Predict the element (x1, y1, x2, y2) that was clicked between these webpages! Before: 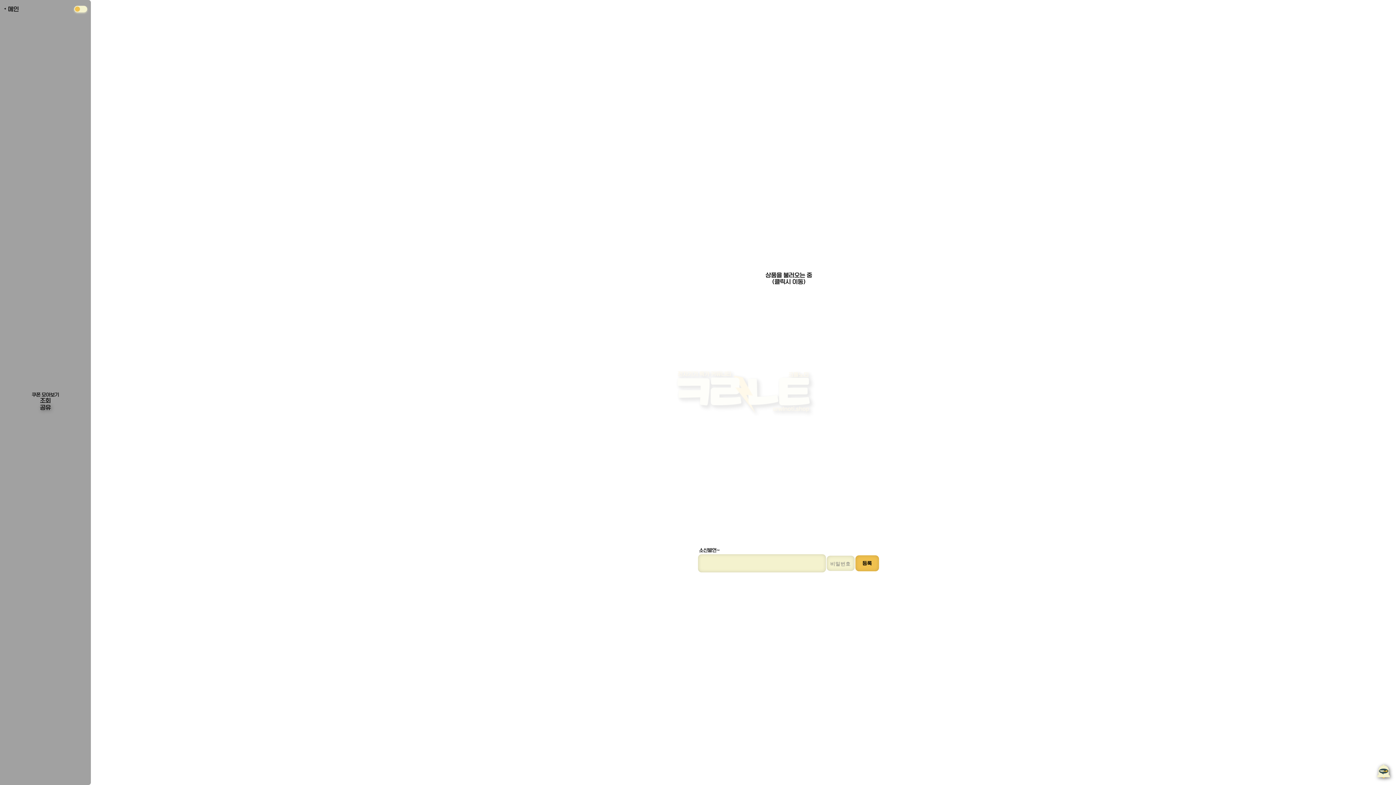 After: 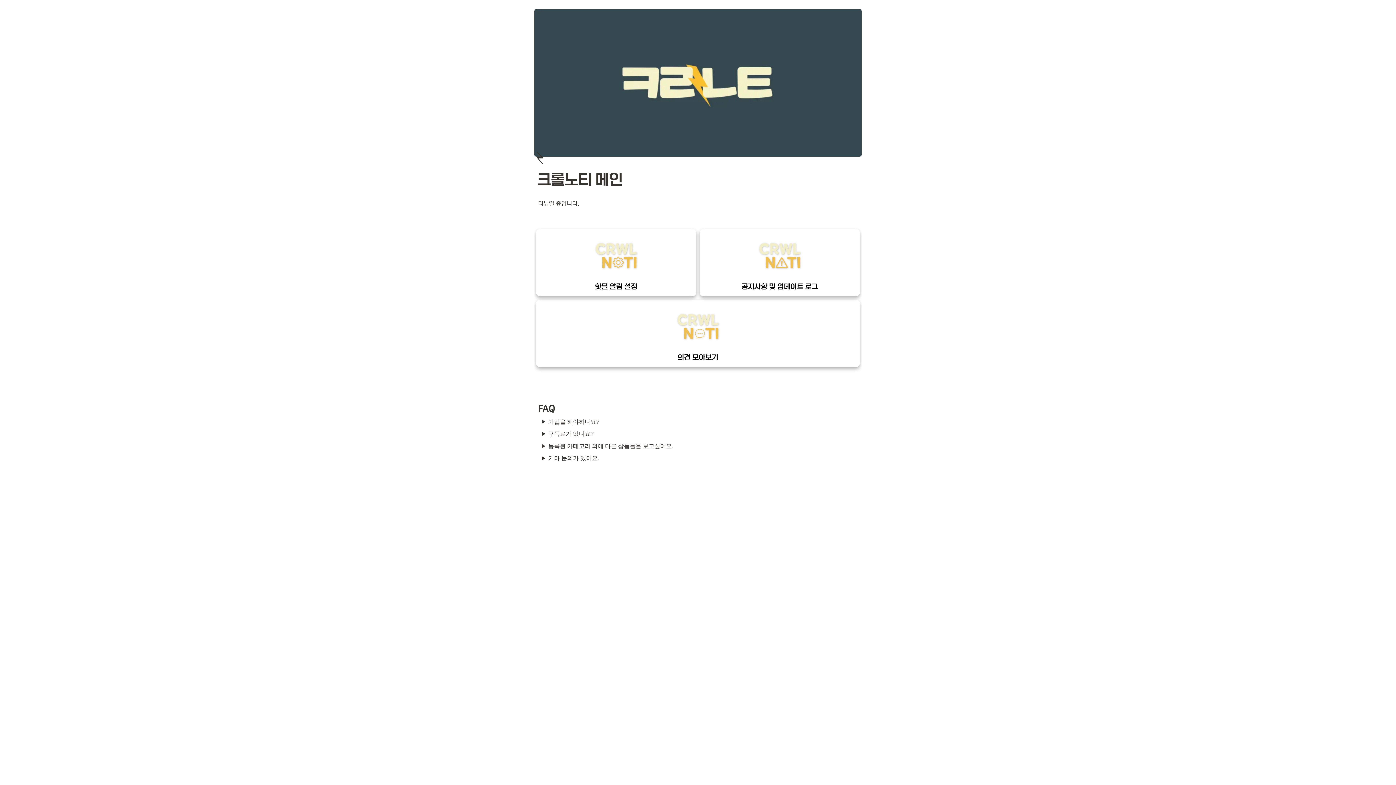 Action: label: 메인 bbox: (3, 5, 18, 12)